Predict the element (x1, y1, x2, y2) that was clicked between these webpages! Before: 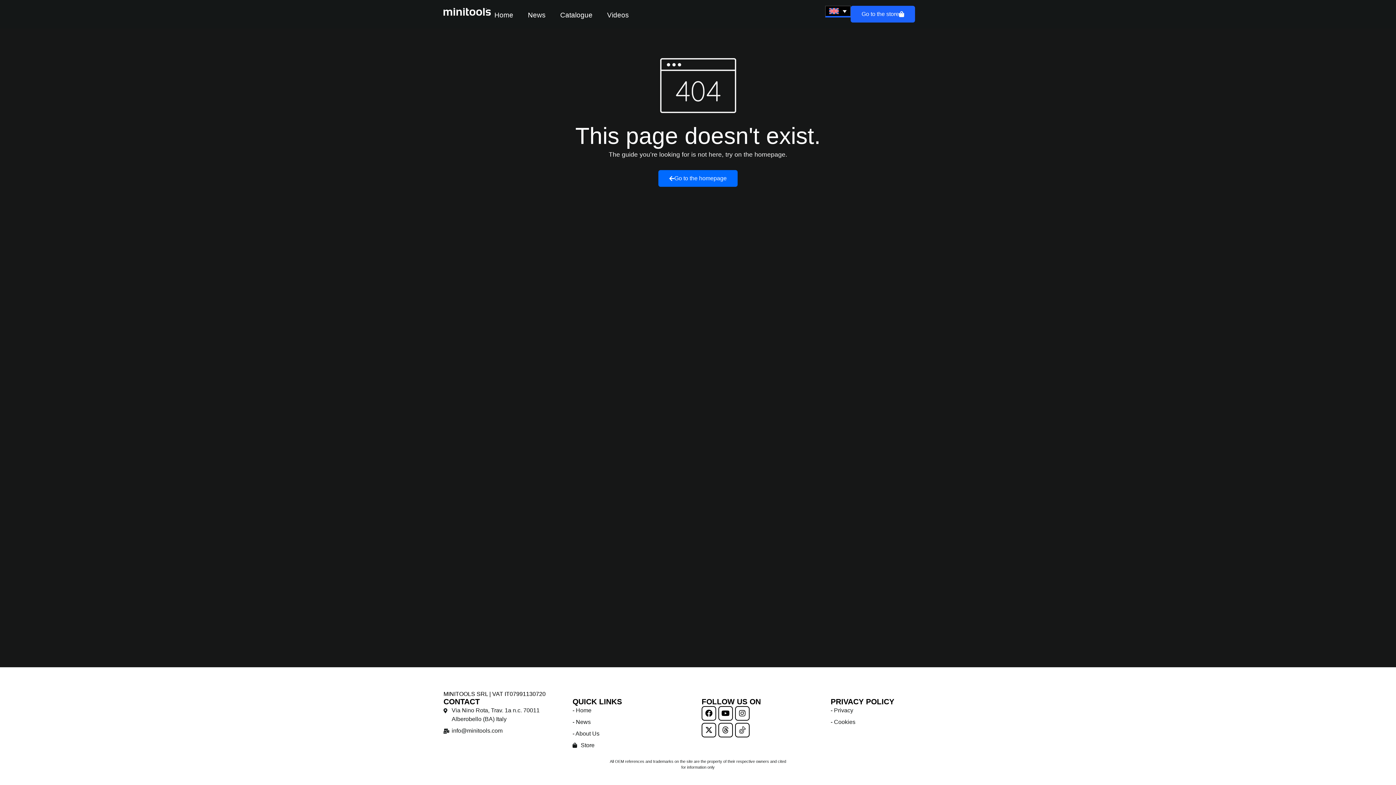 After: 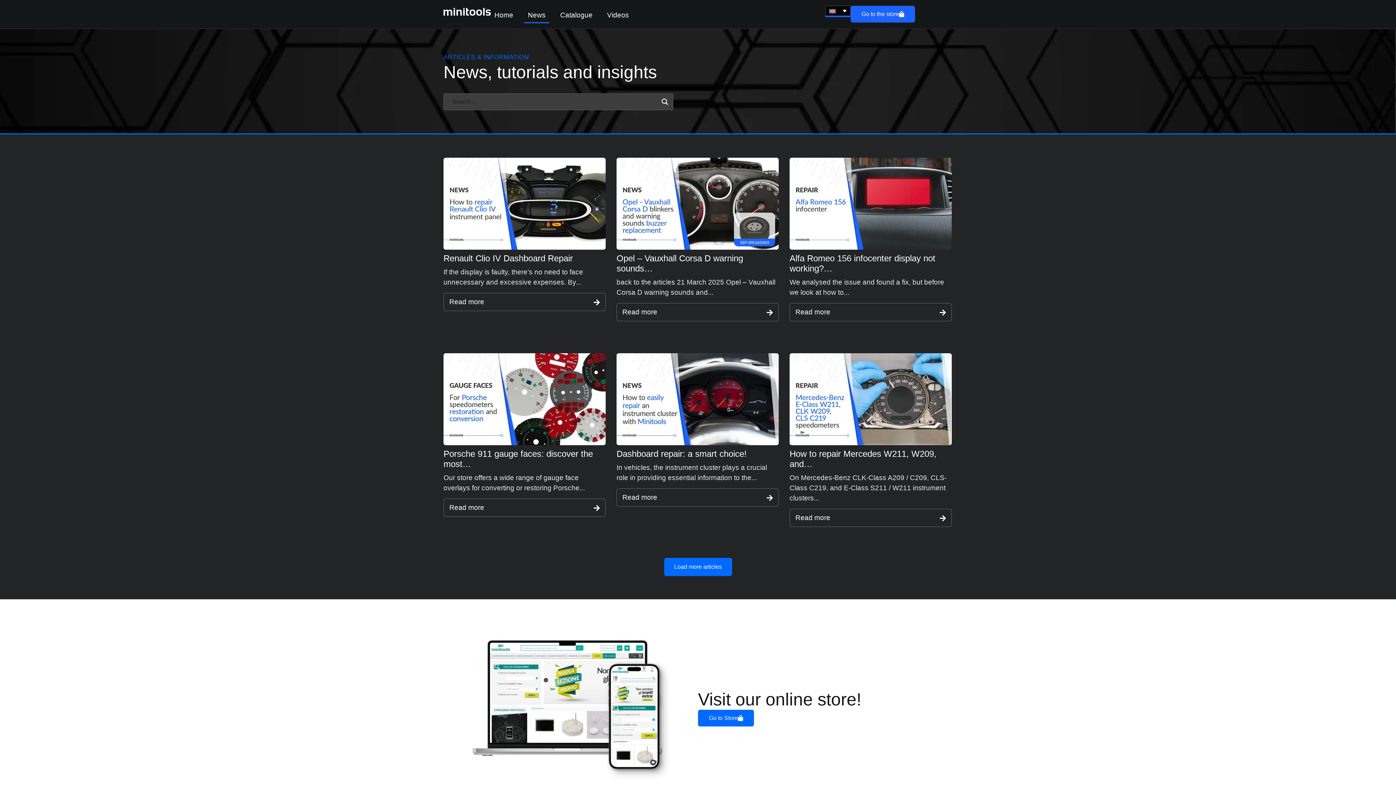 Action: label: - News bbox: (572, 718, 694, 726)